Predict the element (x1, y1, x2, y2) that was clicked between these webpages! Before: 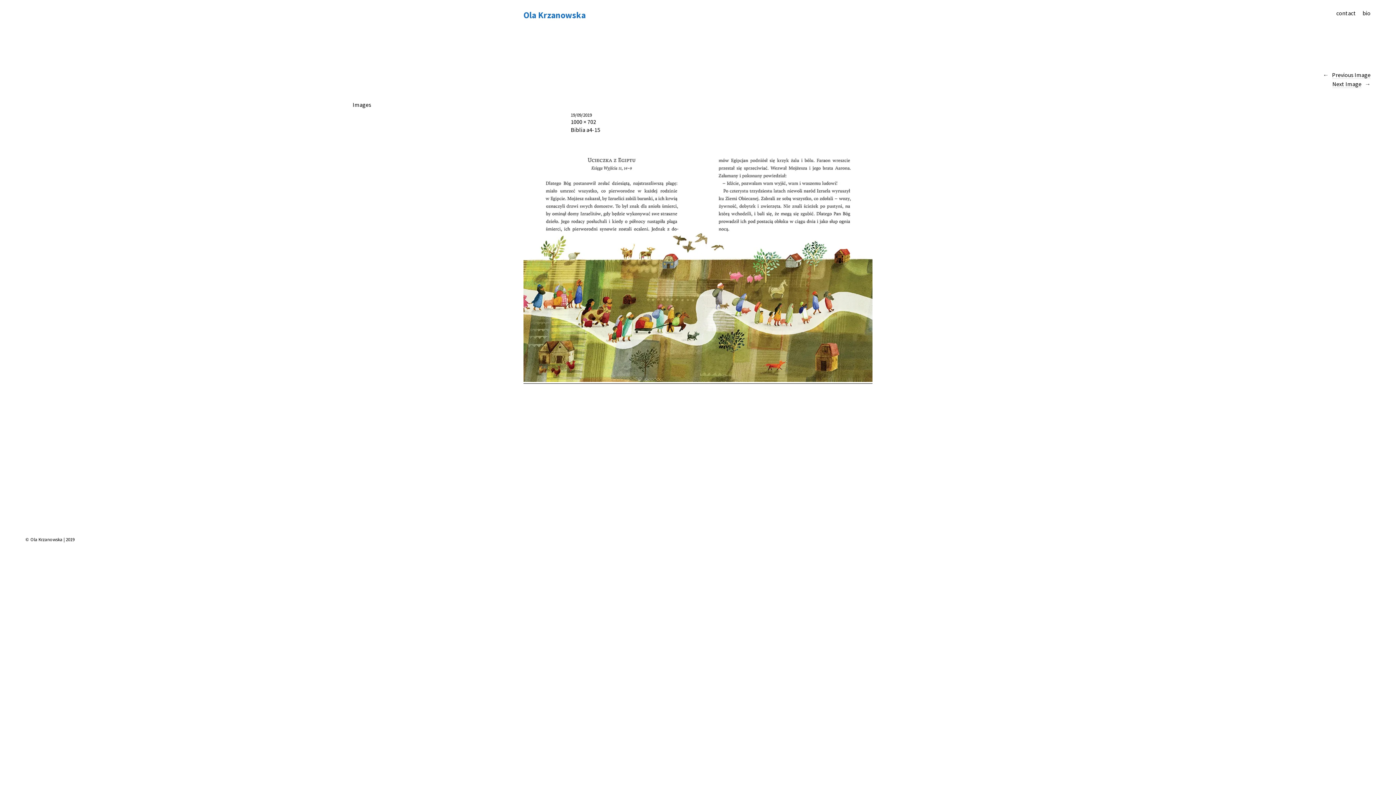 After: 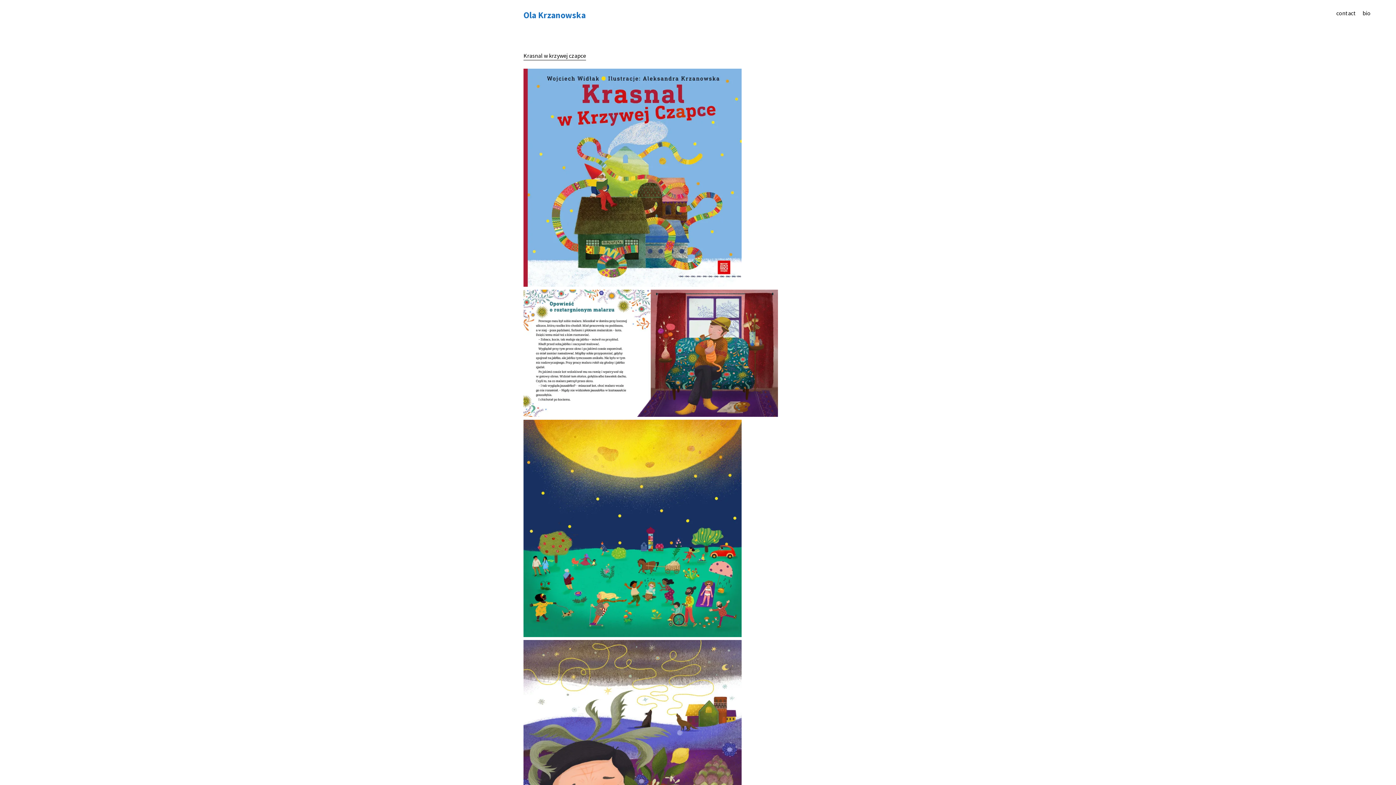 Action: label: Ola Krzanowska bbox: (523, 9, 585, 20)